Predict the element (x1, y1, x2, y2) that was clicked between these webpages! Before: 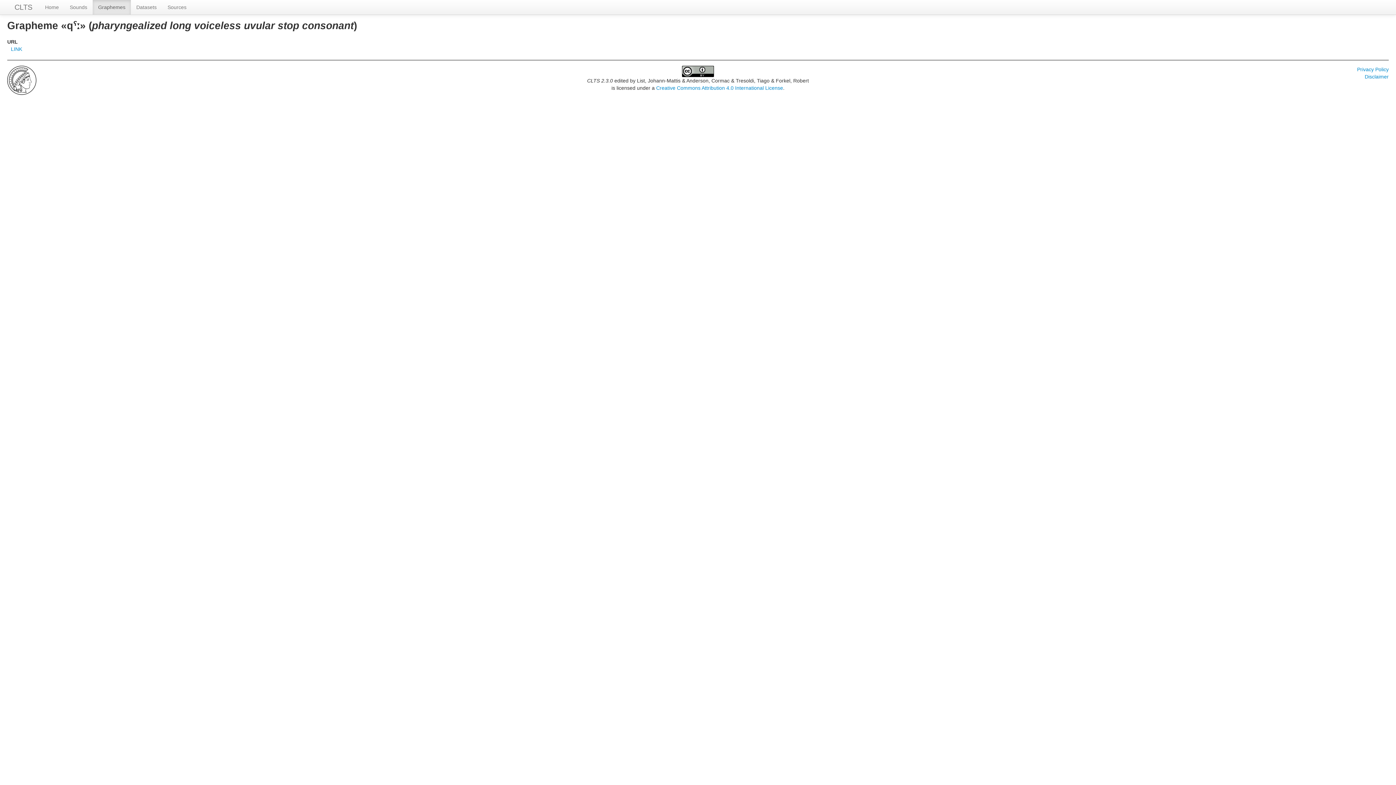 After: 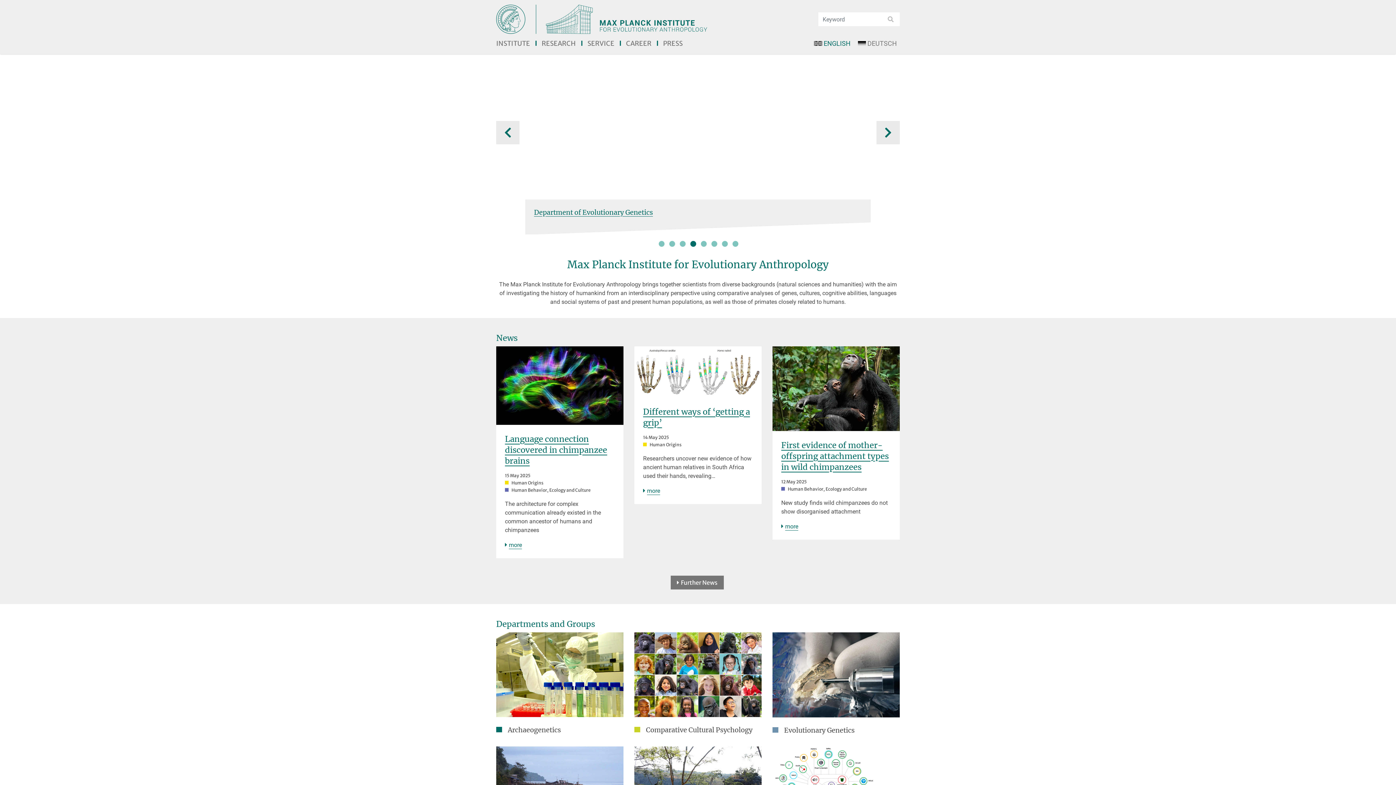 Action: bbox: (7, 76, 36, 82)